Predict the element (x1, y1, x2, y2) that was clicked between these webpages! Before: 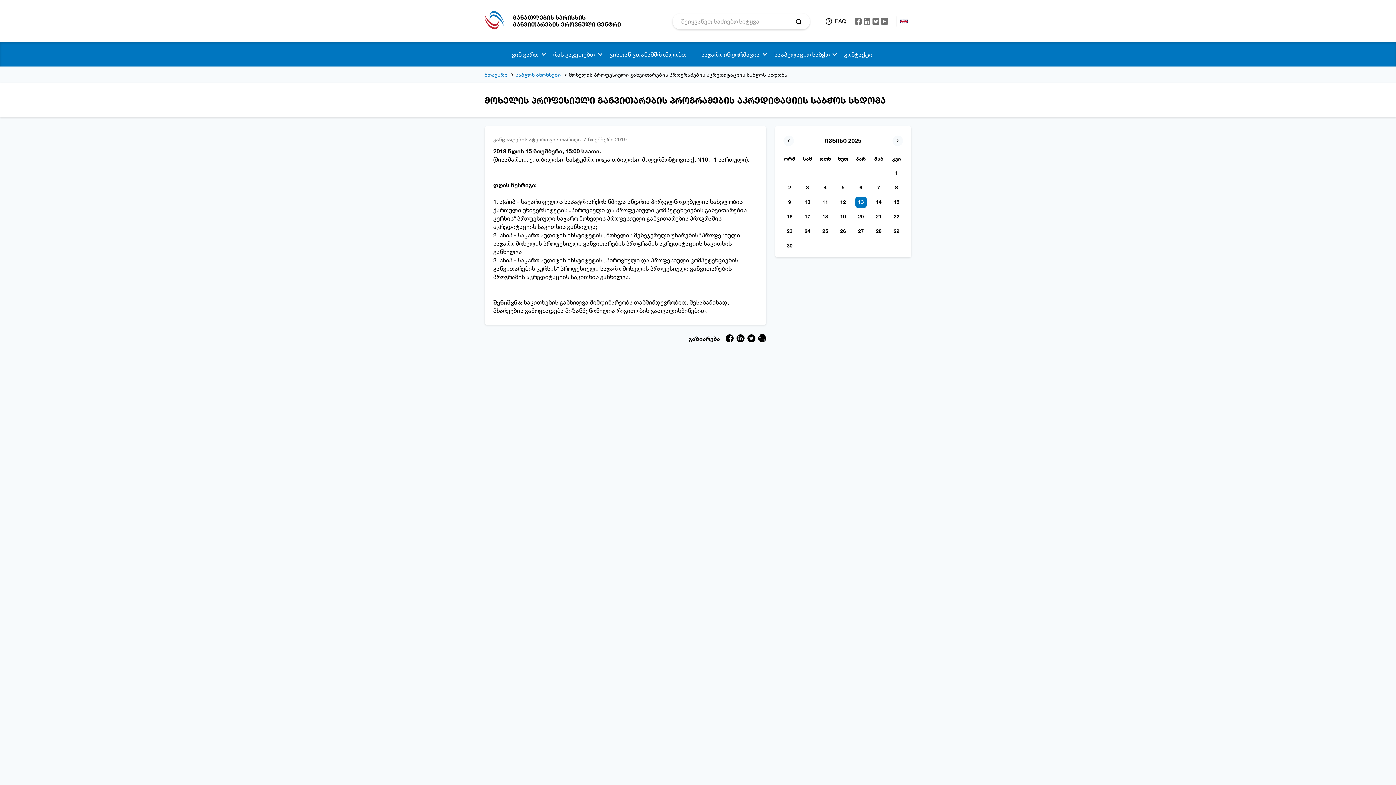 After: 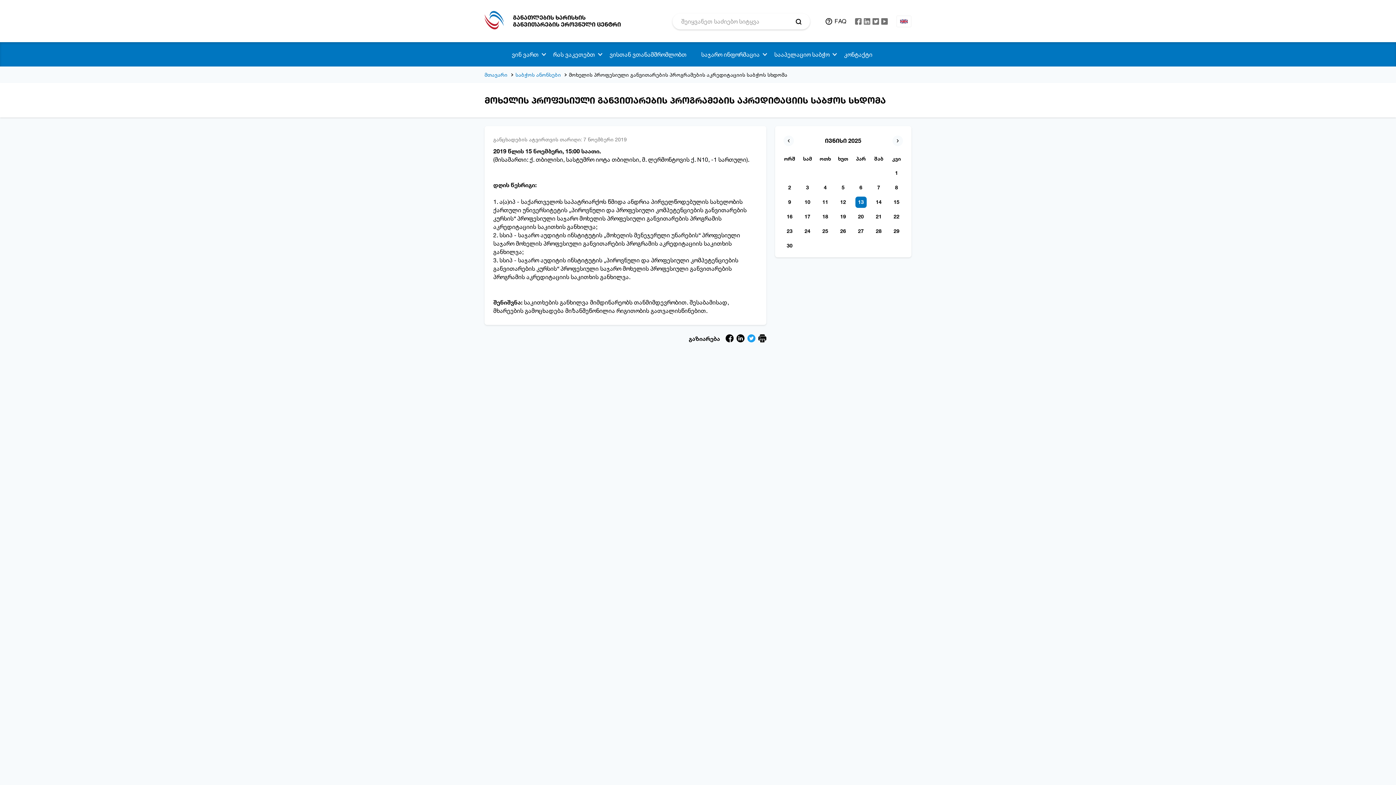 Action: bbox: (747, 334, 755, 342)